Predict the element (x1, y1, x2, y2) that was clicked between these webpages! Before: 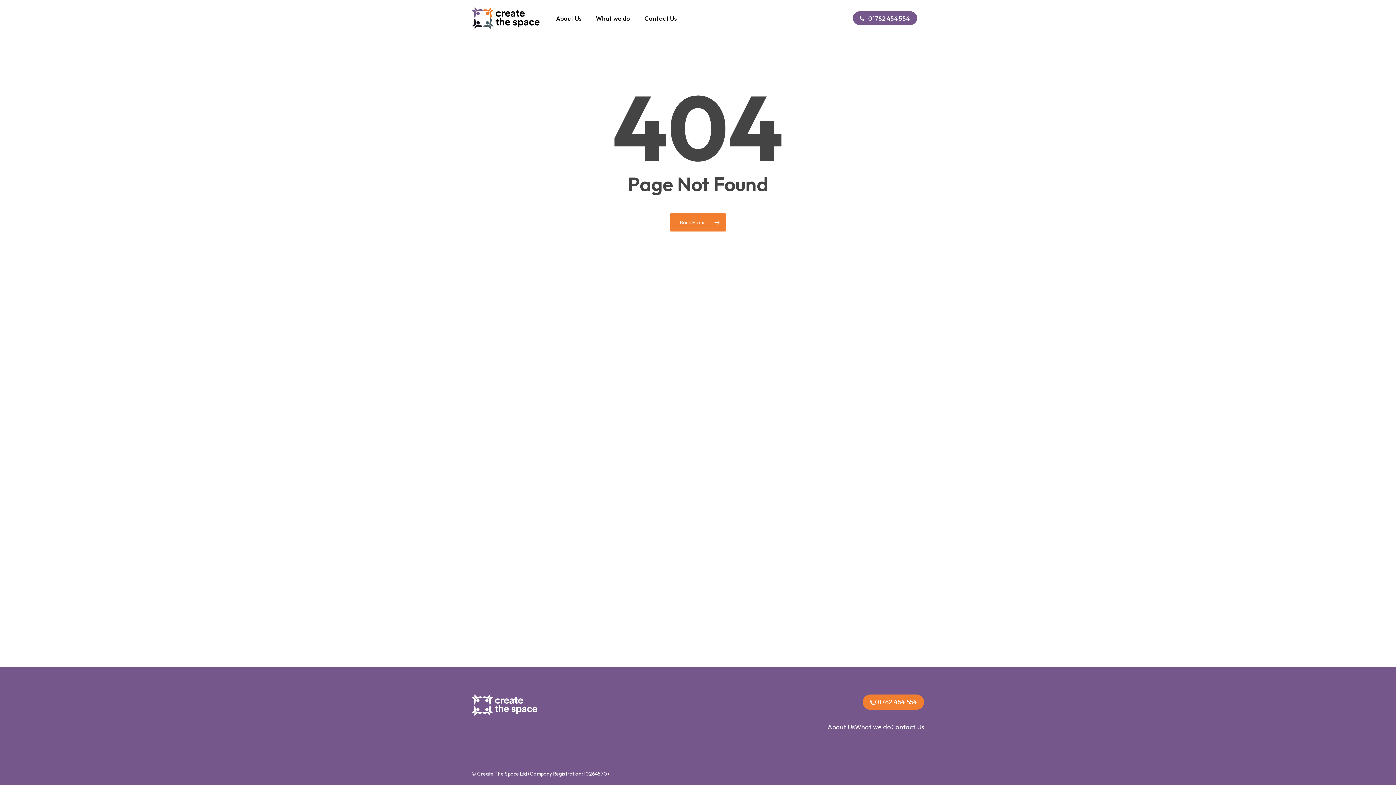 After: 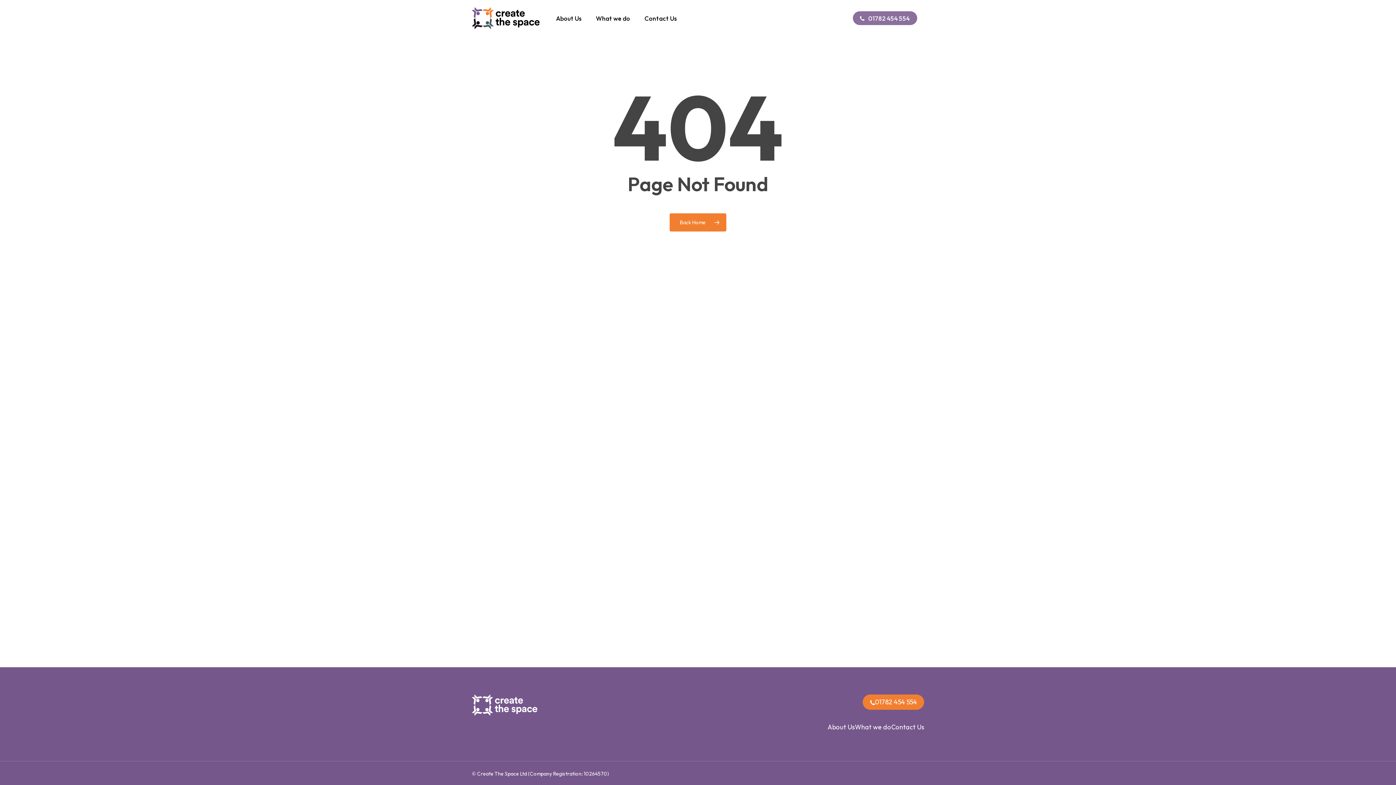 Action: label: 01782 454 554 bbox: (852, 14, 917, 22)